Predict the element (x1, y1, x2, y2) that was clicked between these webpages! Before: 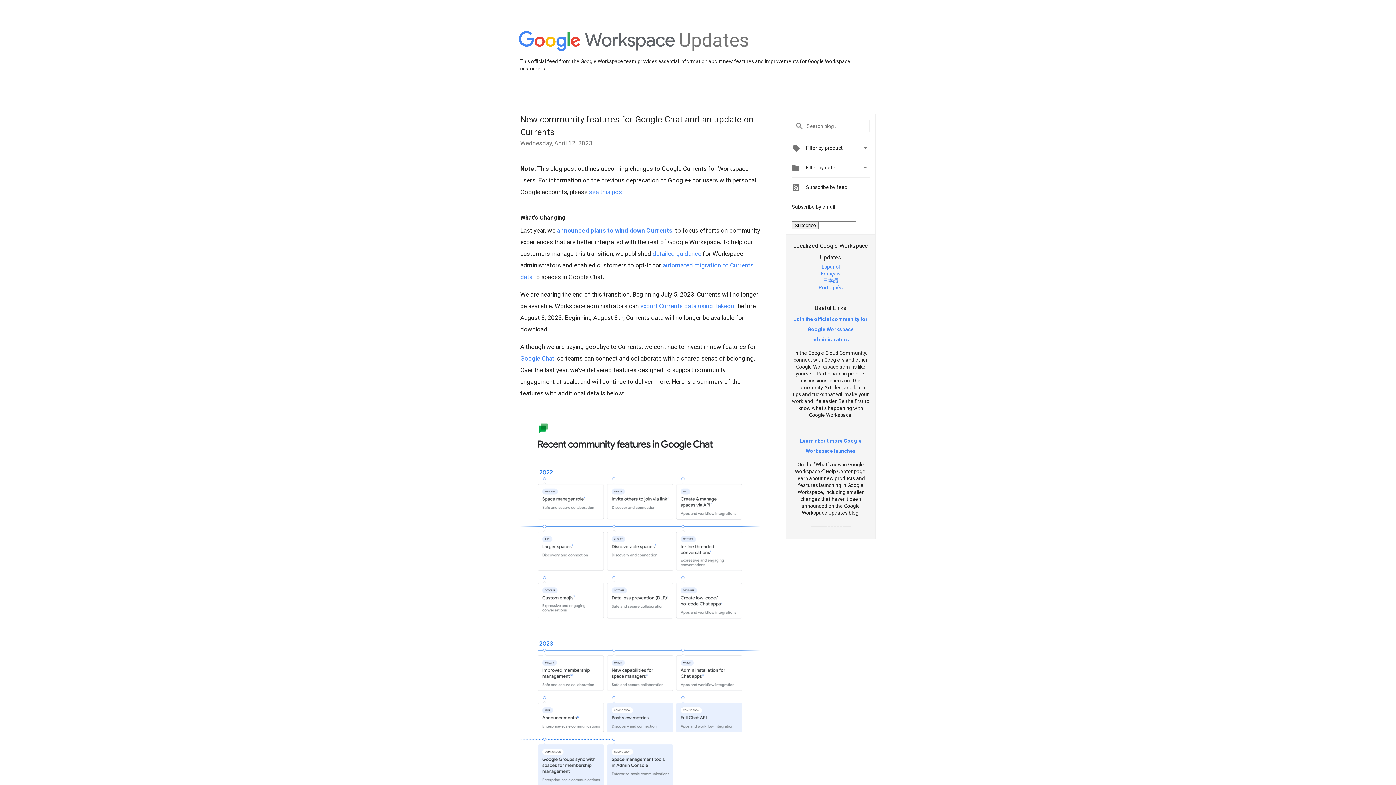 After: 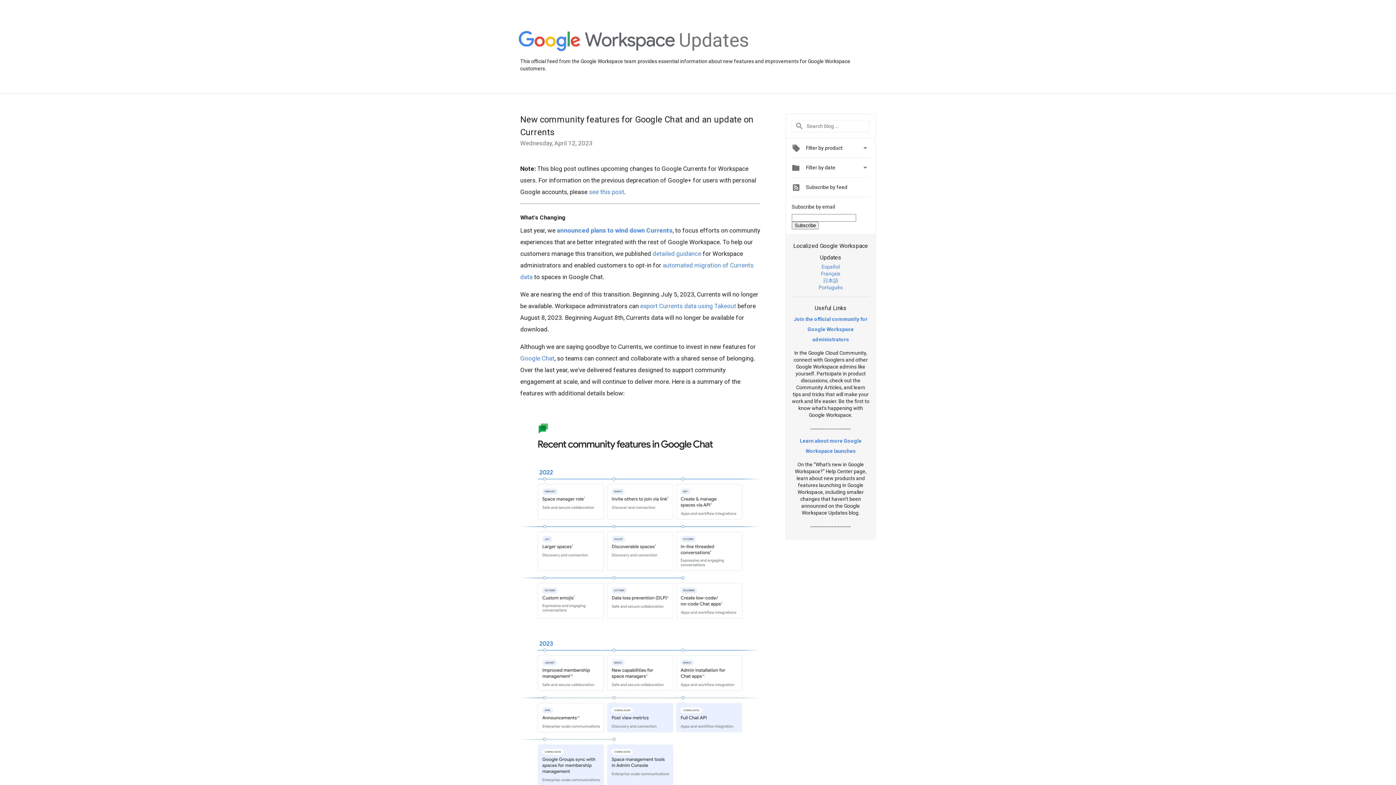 Action: bbox: (652, 250, 701, 257) label: detailed guidance